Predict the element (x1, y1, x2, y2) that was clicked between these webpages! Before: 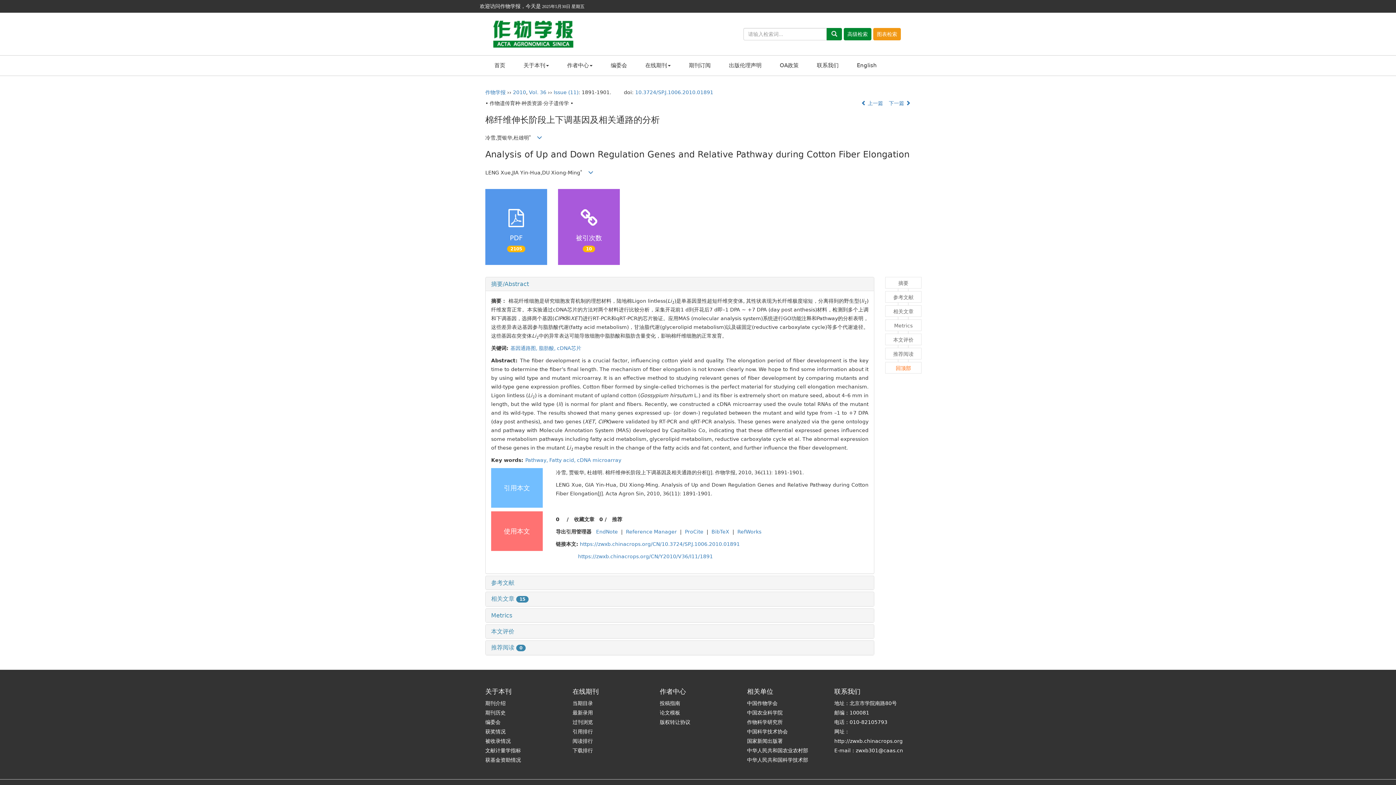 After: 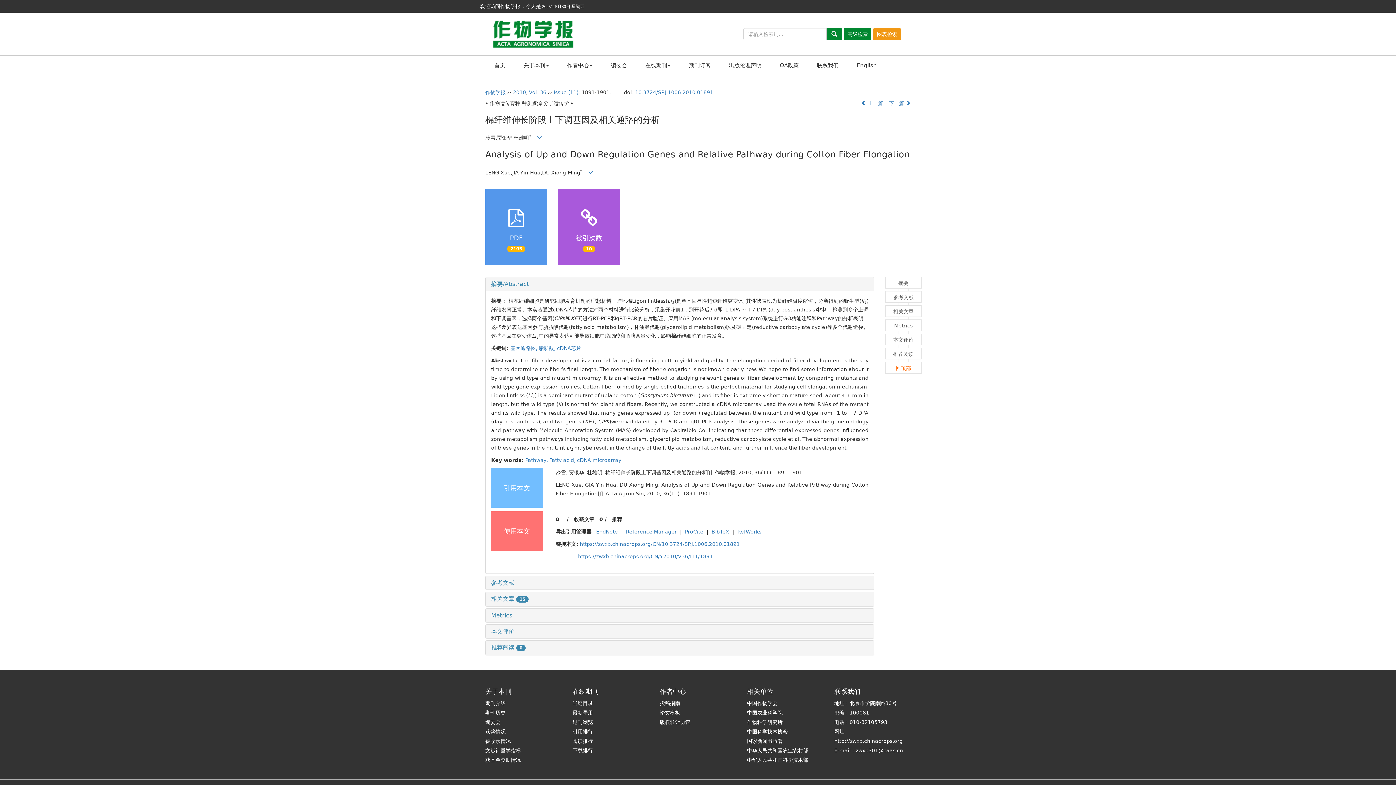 Action: label: Reference Manager bbox: (622, 529, 680, 535)